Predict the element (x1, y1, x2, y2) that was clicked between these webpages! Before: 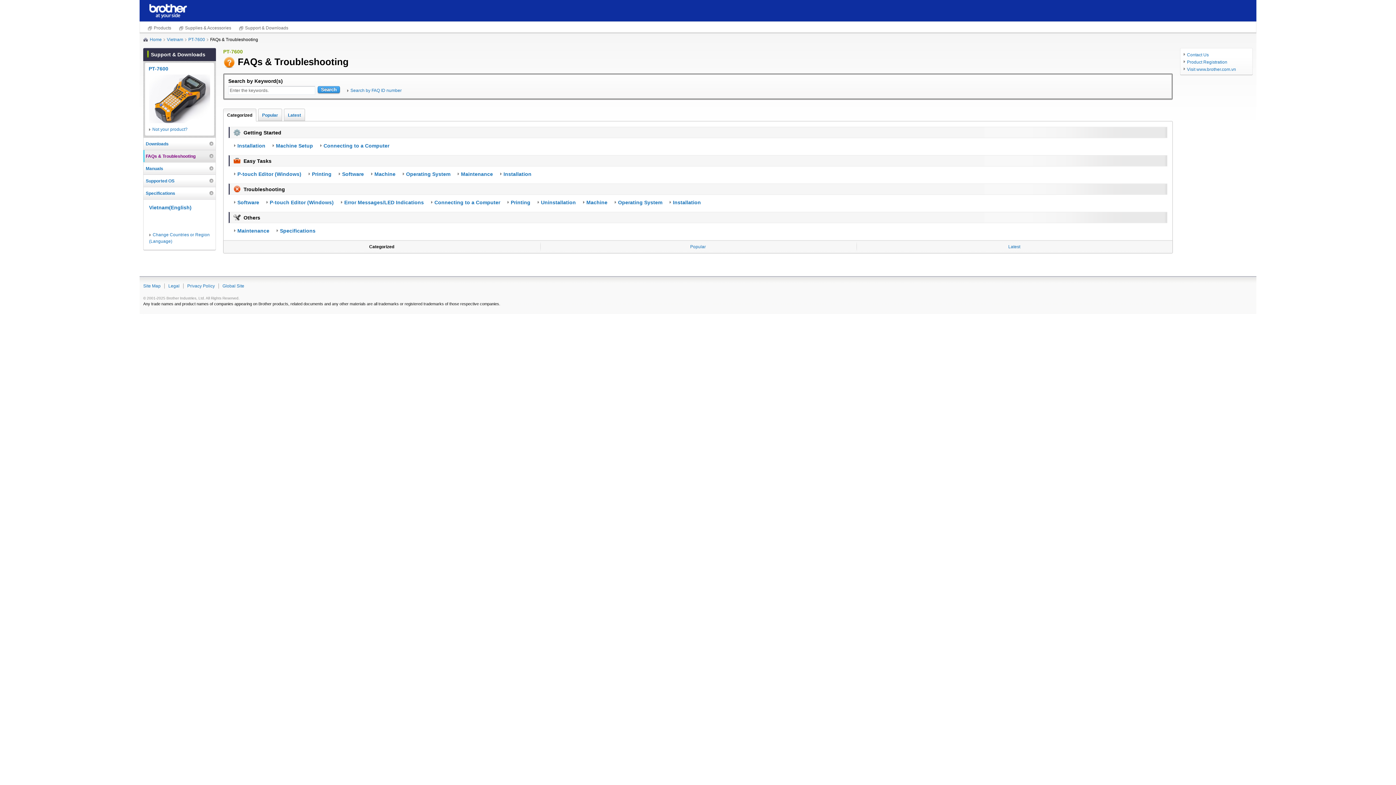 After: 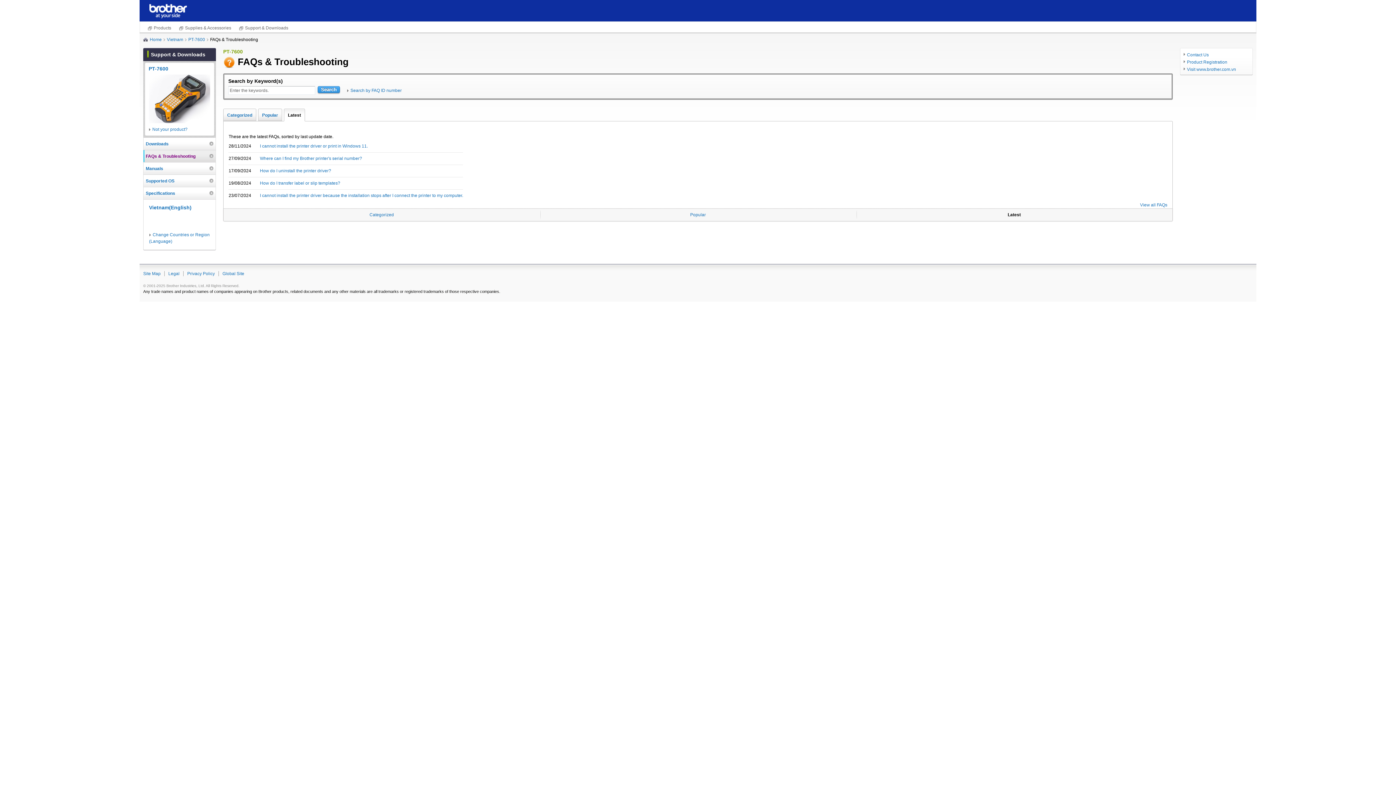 Action: label: Latest bbox: (284, 108, 305, 121)